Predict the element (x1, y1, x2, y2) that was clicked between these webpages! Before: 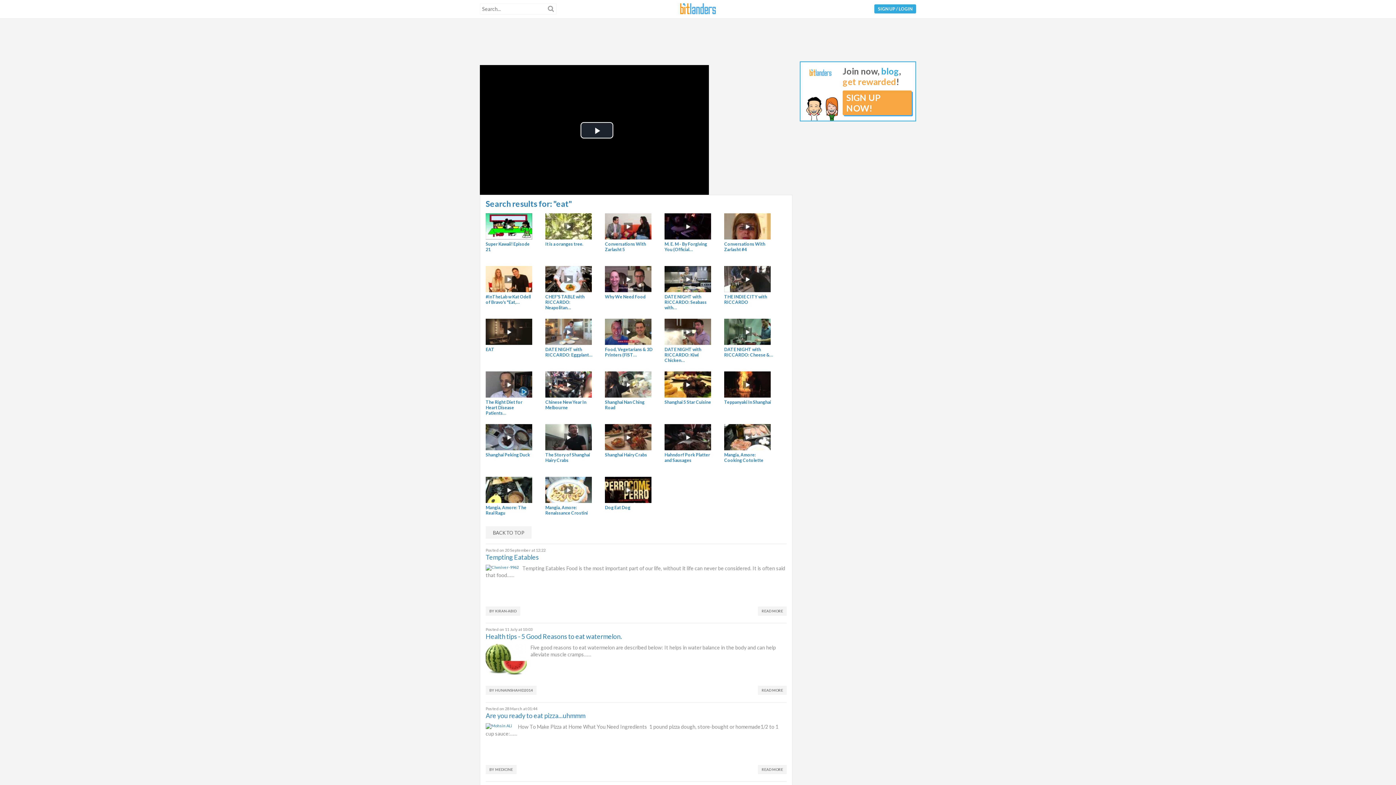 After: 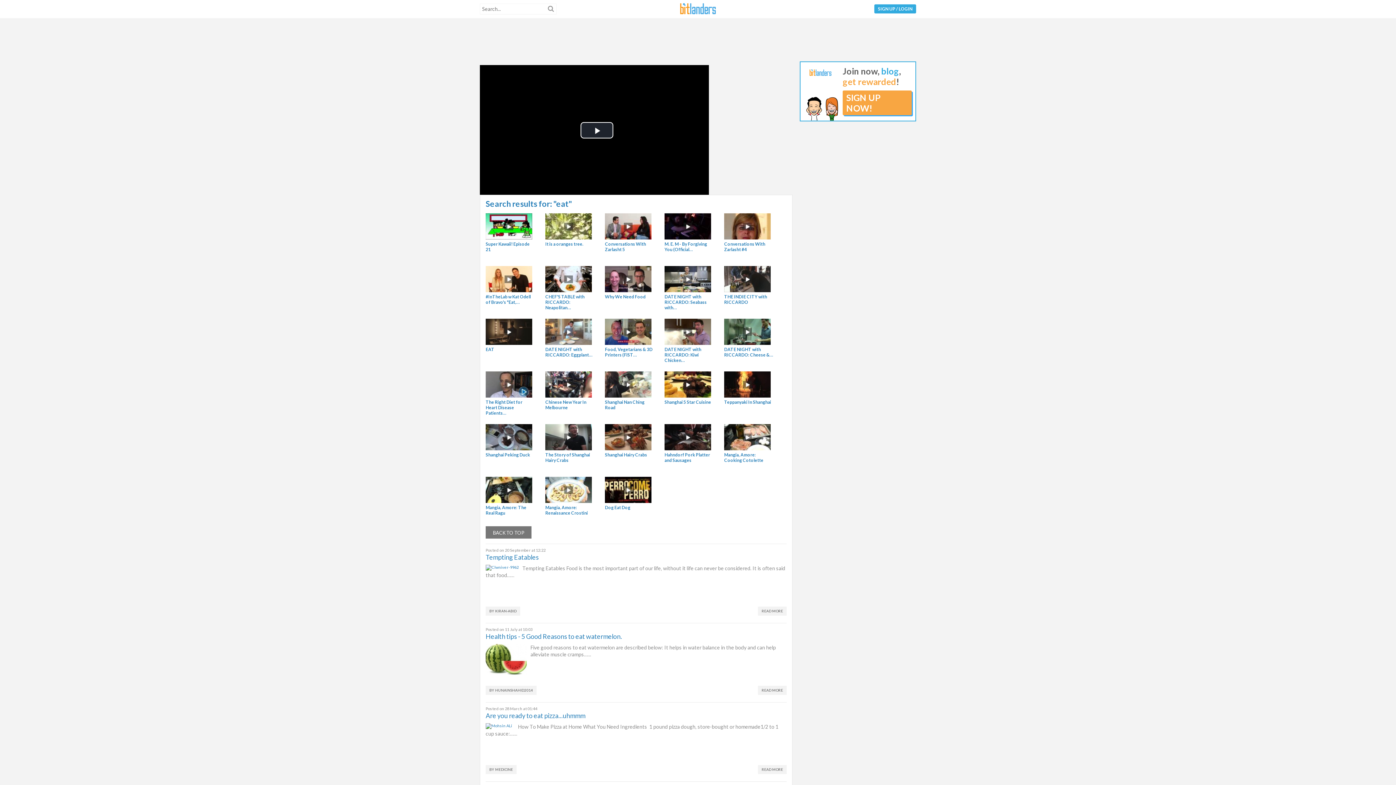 Action: label: BACK TO TOP bbox: (485, 526, 531, 538)